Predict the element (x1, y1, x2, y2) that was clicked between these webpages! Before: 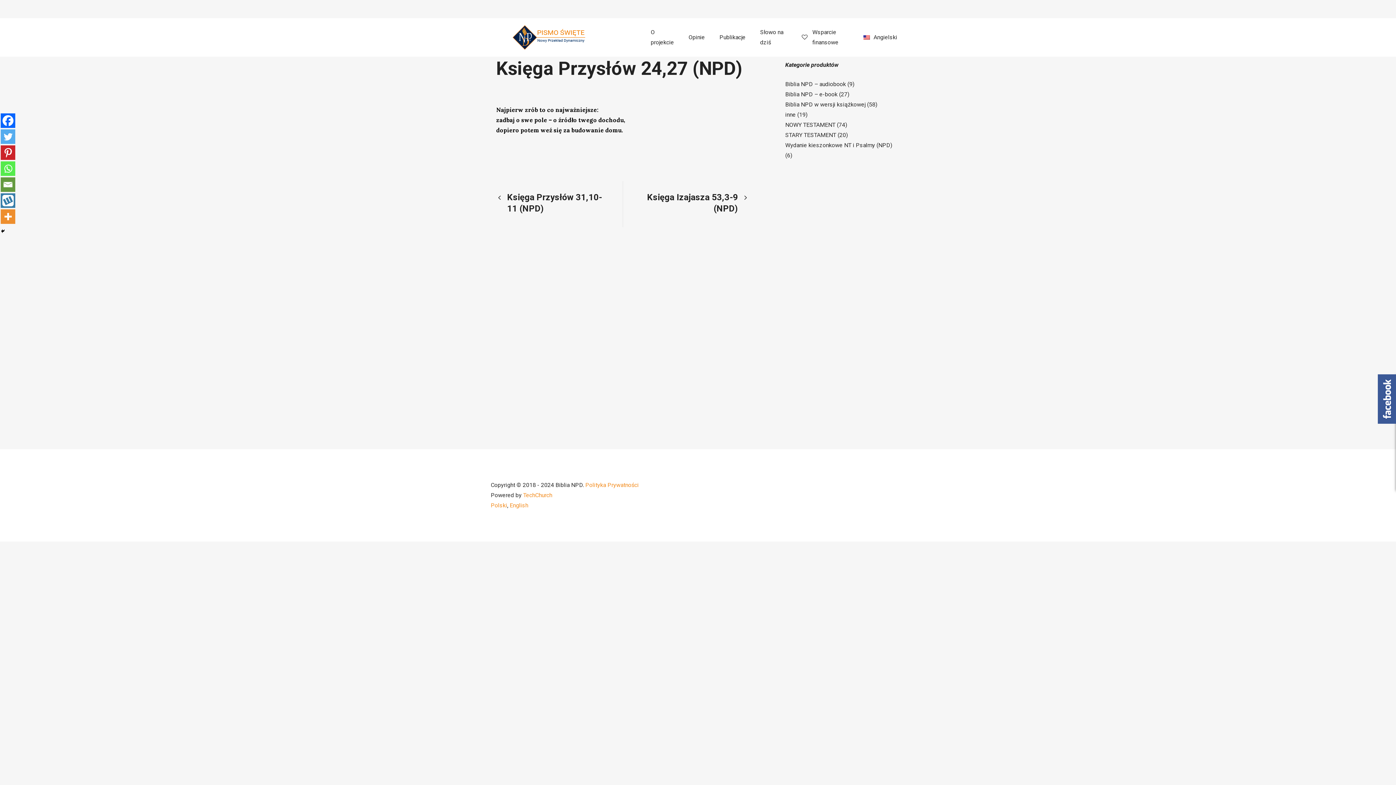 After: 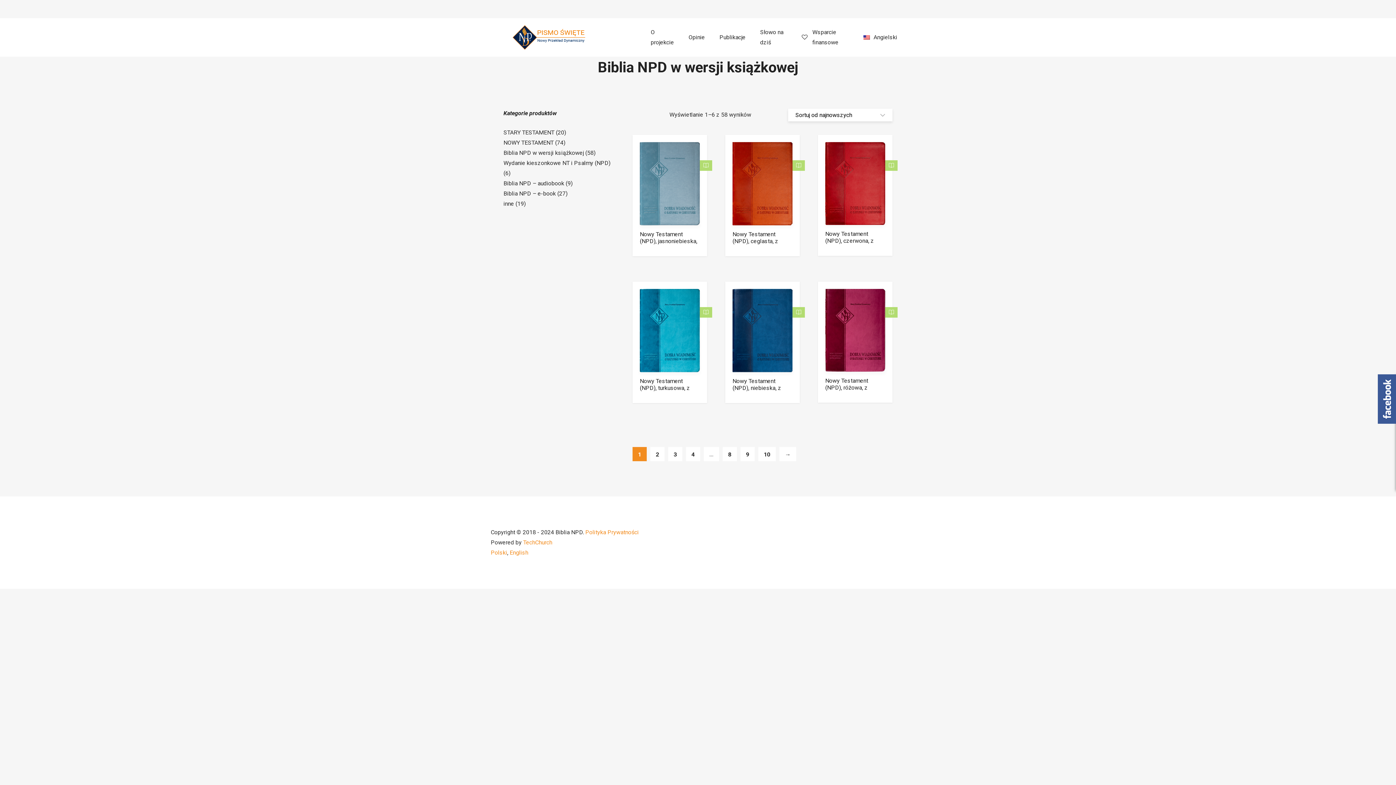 Action: label: Biblia NPD w wersji książkowej bbox: (785, 101, 865, 108)